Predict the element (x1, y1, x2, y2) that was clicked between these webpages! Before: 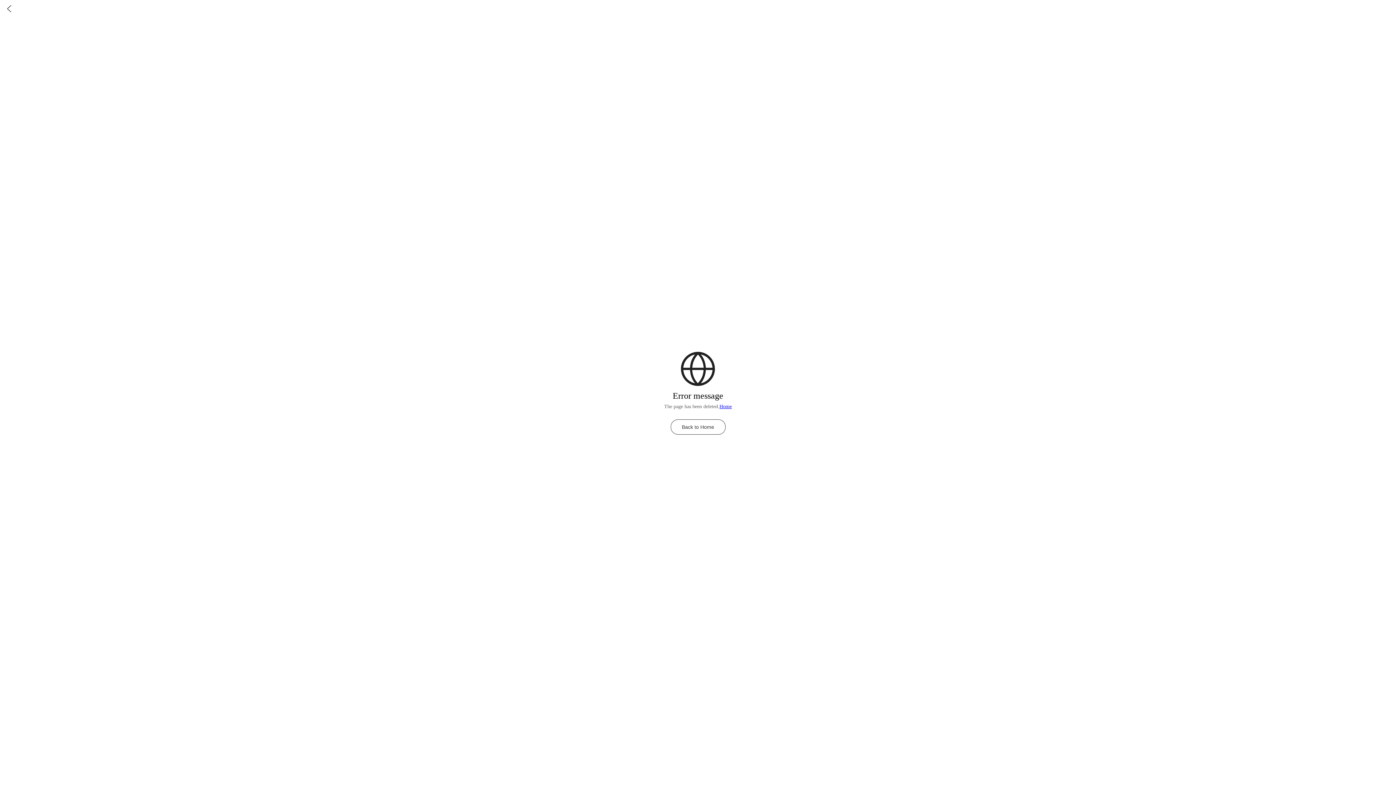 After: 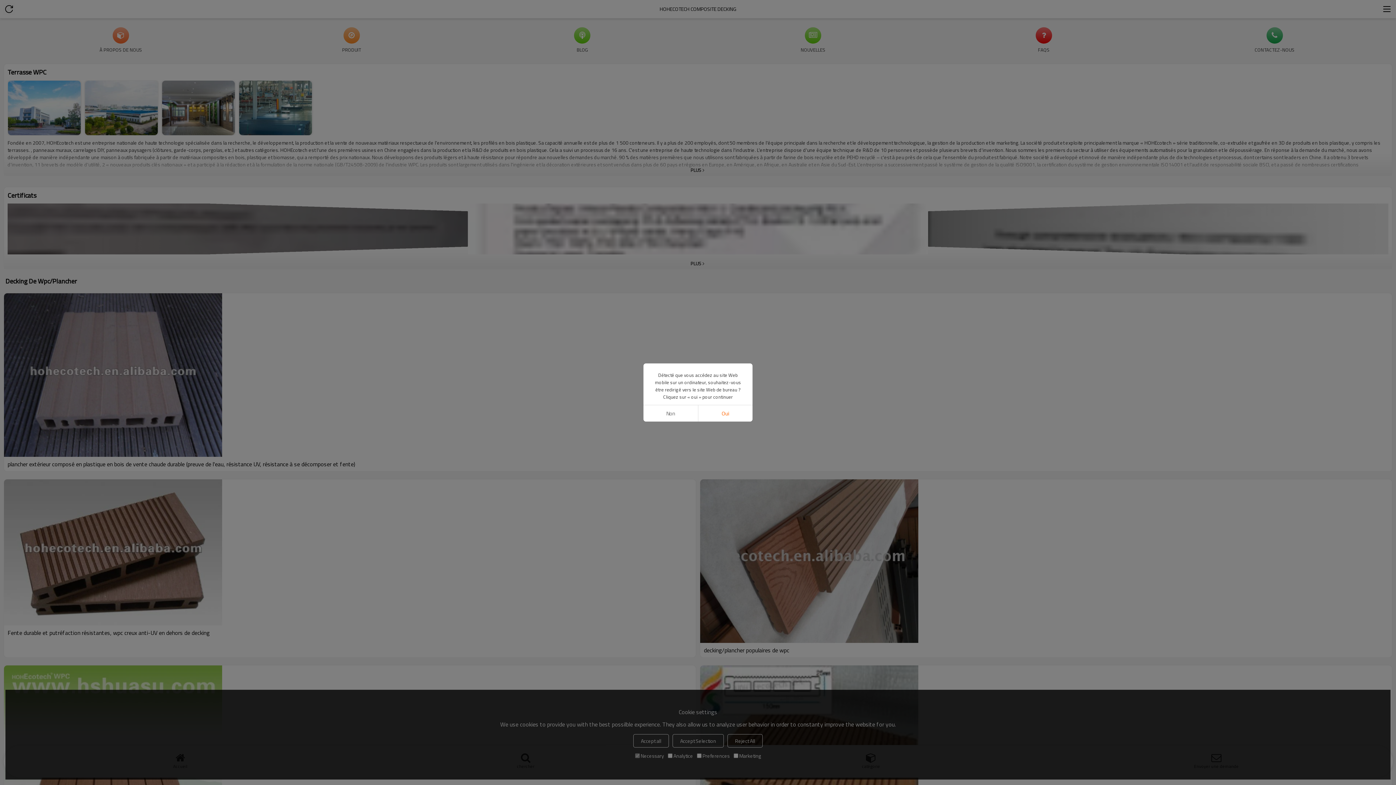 Action: label: Home bbox: (719, 403, 732, 409)